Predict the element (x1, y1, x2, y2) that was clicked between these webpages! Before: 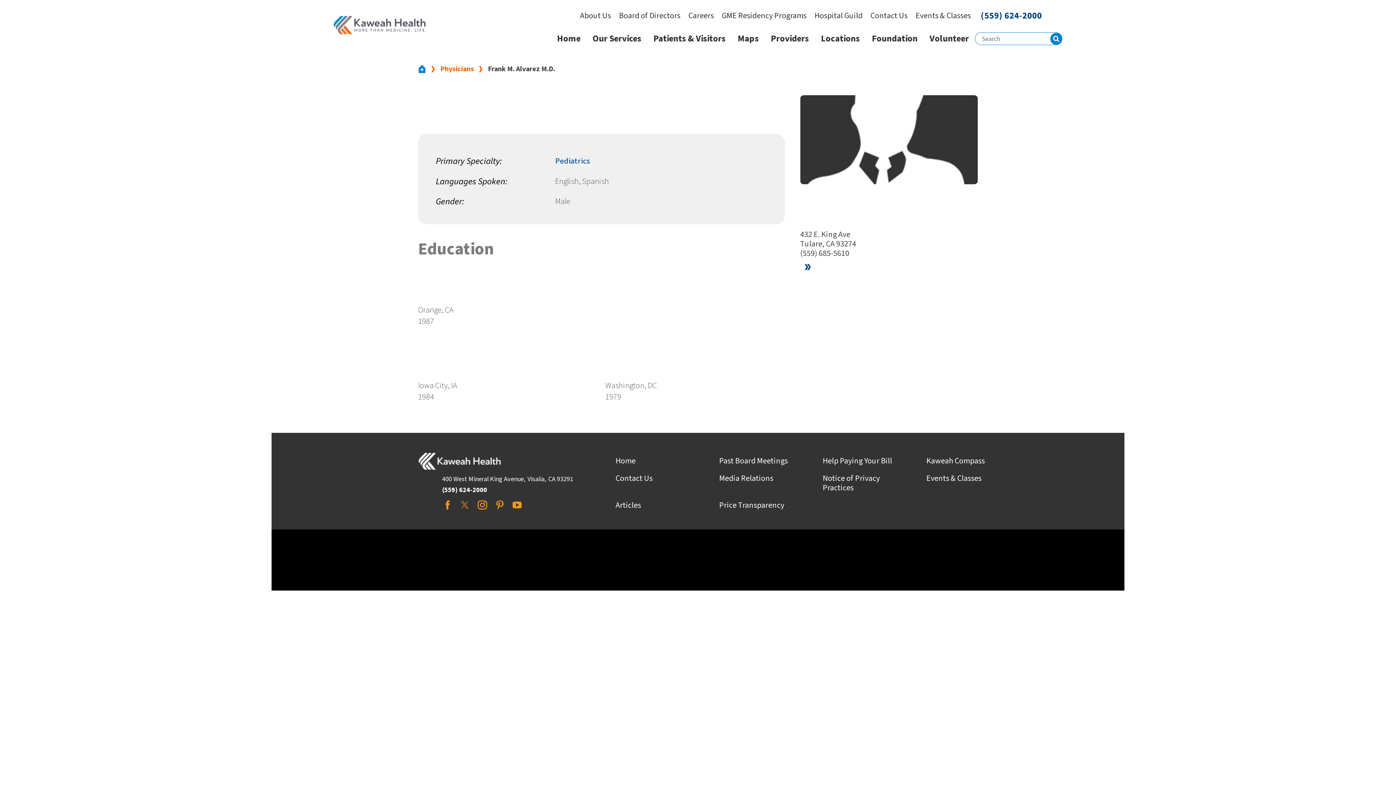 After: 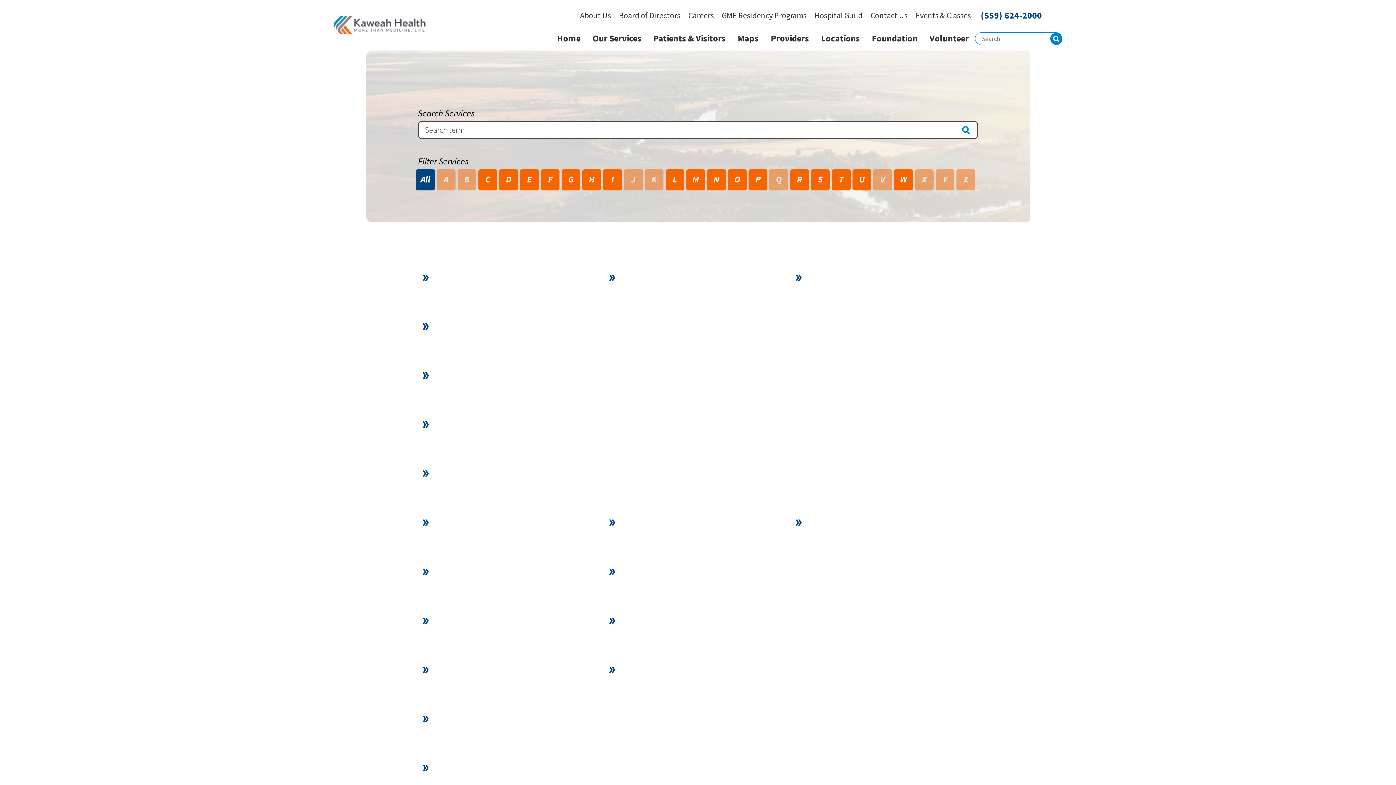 Action: label: Our Services bbox: (586, 27, 647, 50)